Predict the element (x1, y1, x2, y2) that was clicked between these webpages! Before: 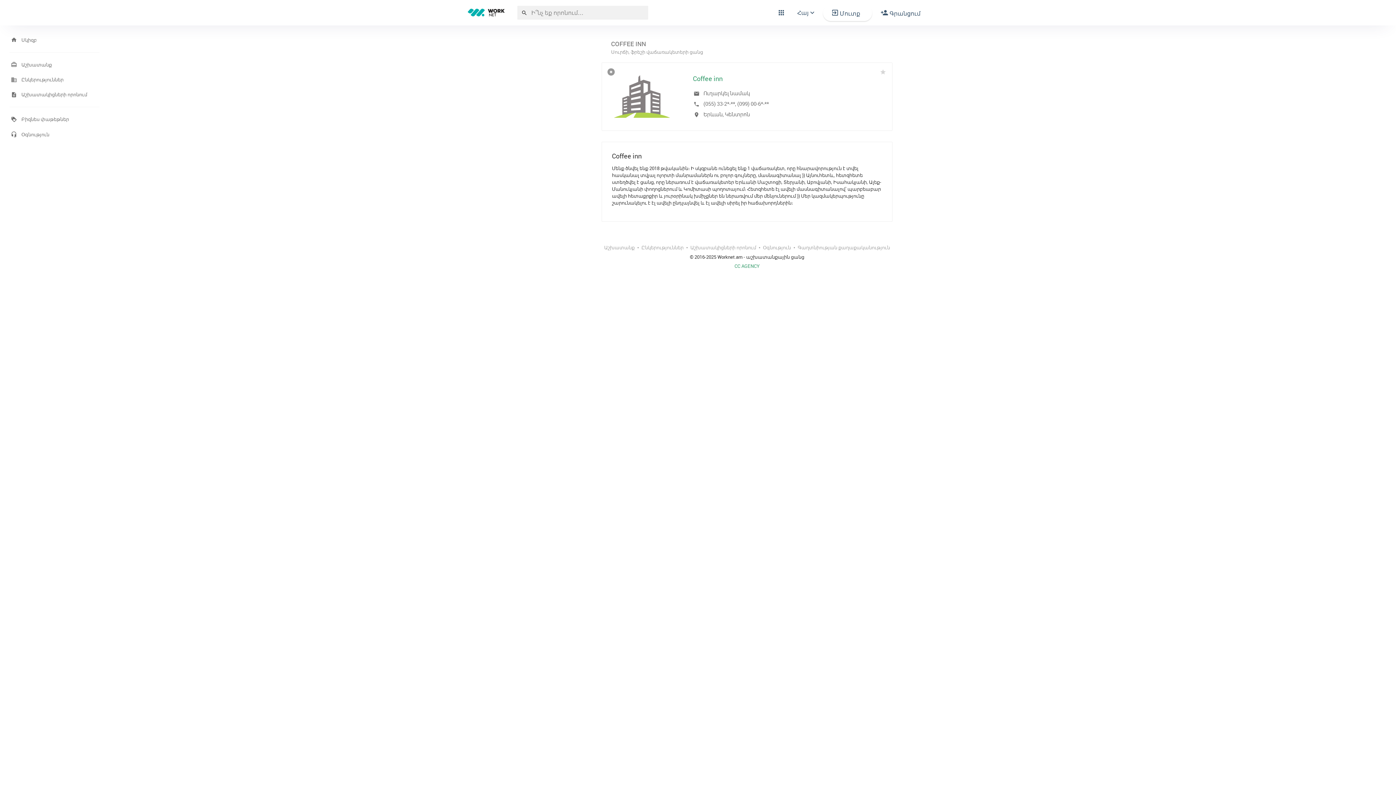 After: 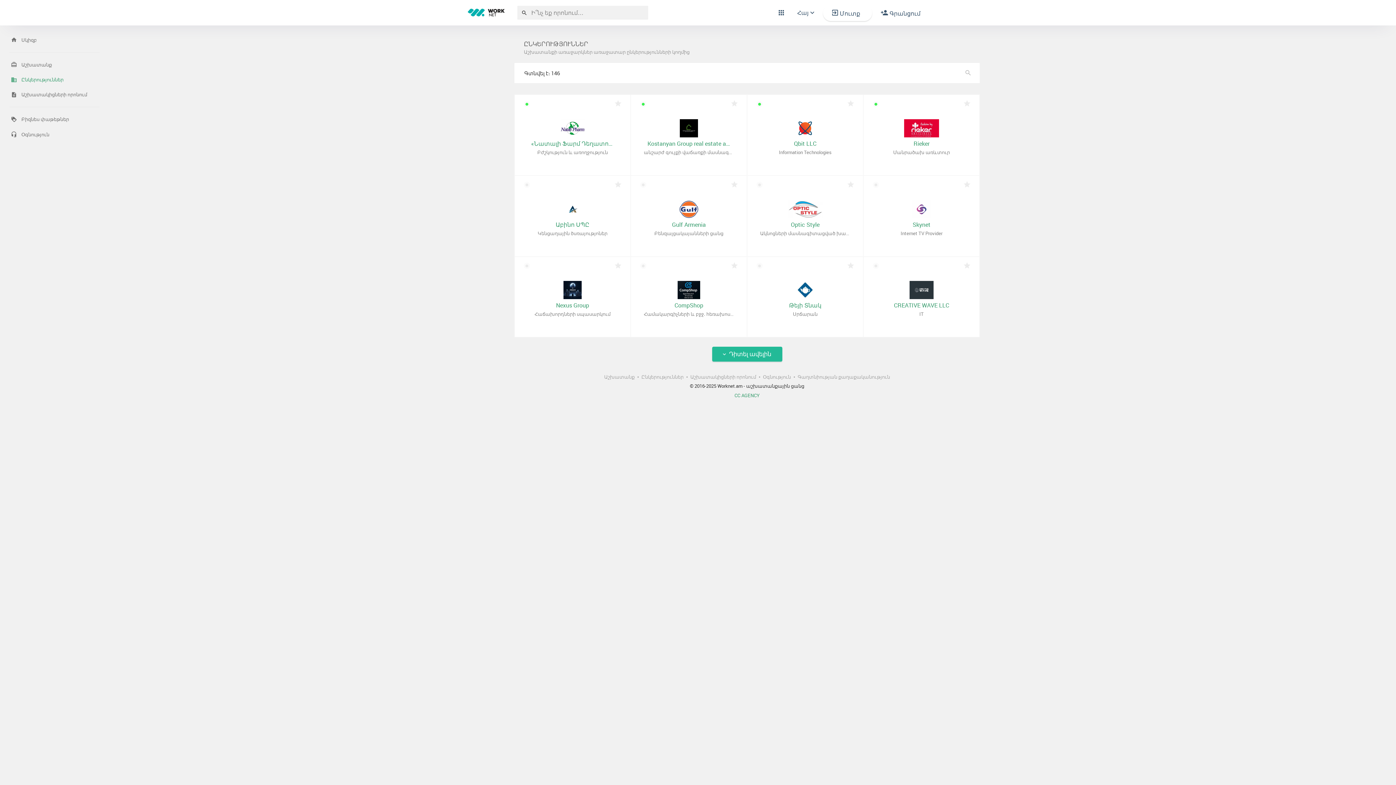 Action: label: Ընկերություններ bbox: (637, 242, 686, 253)